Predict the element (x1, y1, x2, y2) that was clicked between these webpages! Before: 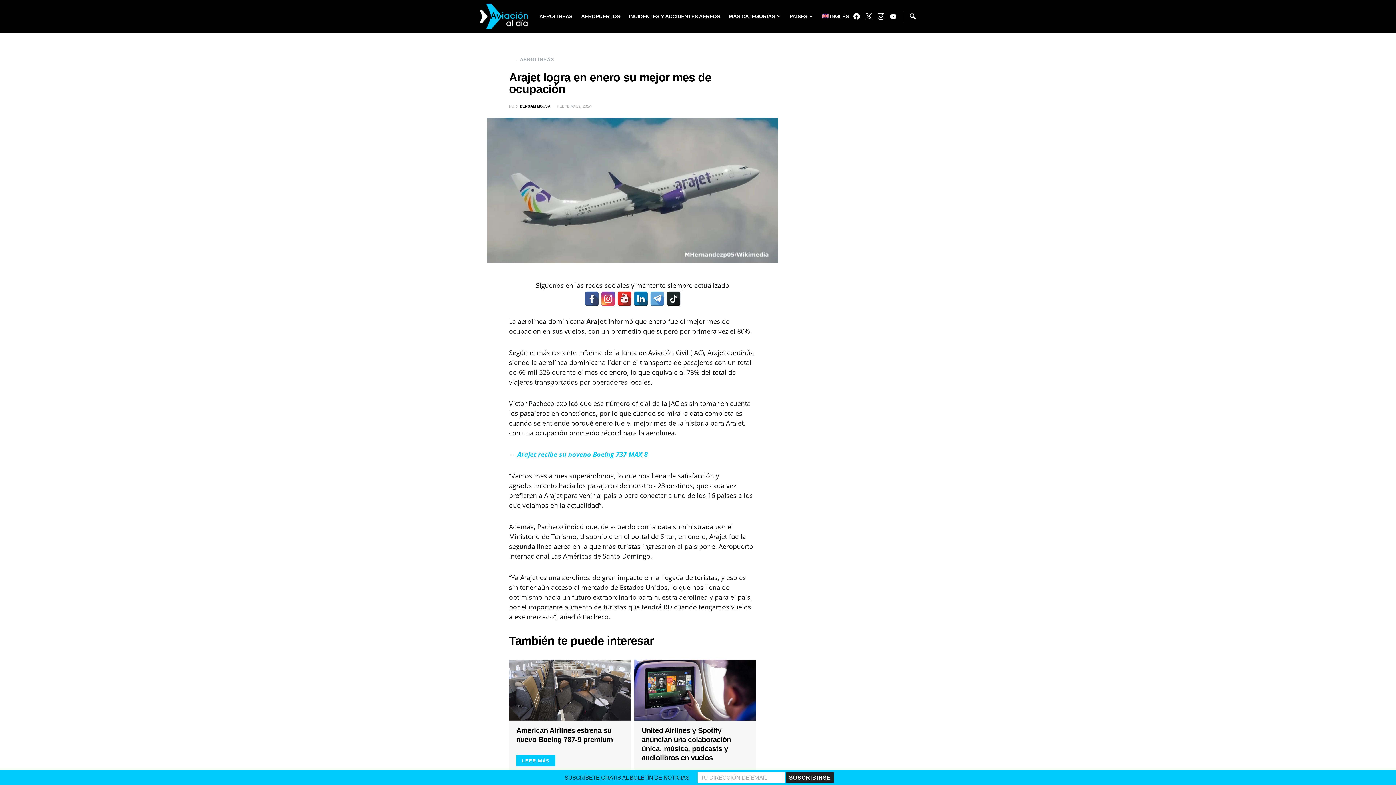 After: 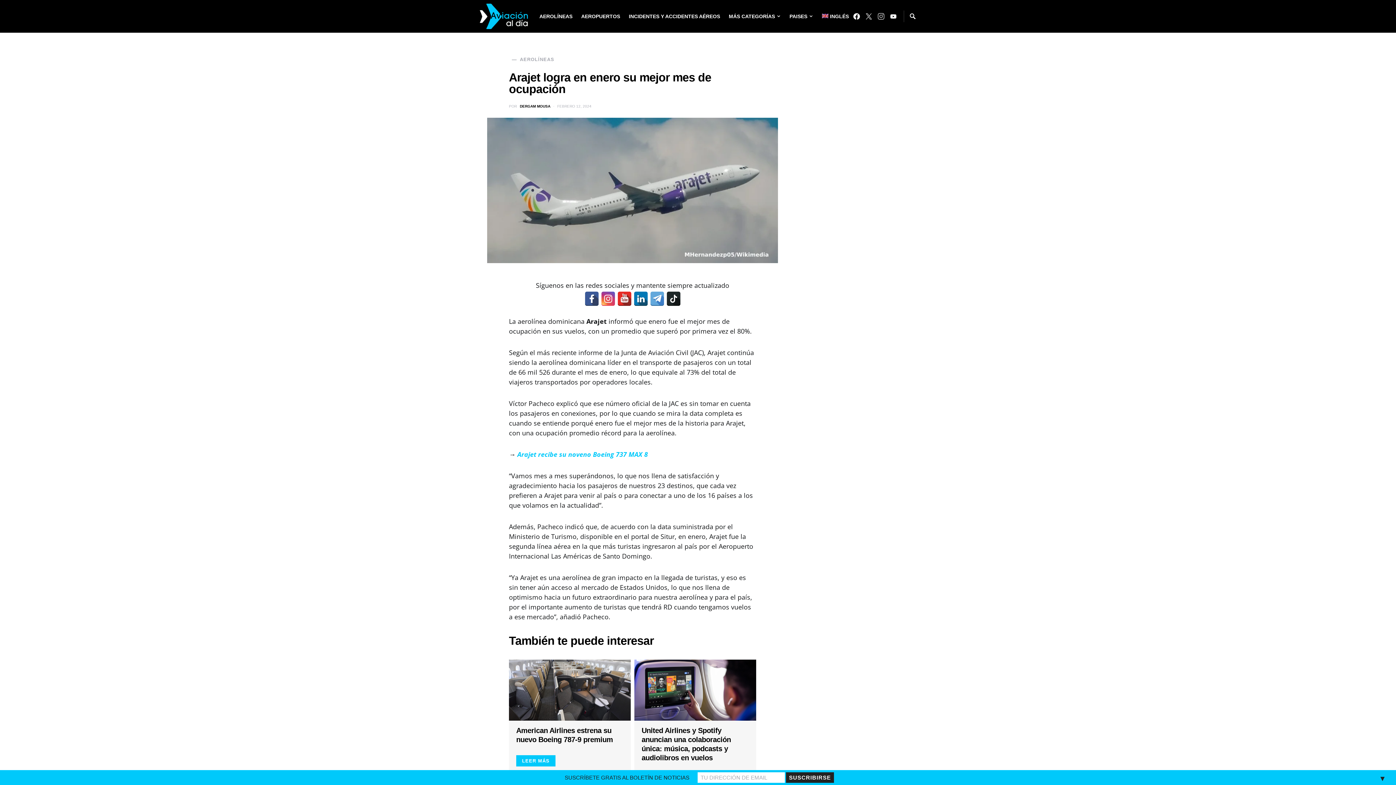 Action: bbox: (878, 13, 884, 19) label: Instagram